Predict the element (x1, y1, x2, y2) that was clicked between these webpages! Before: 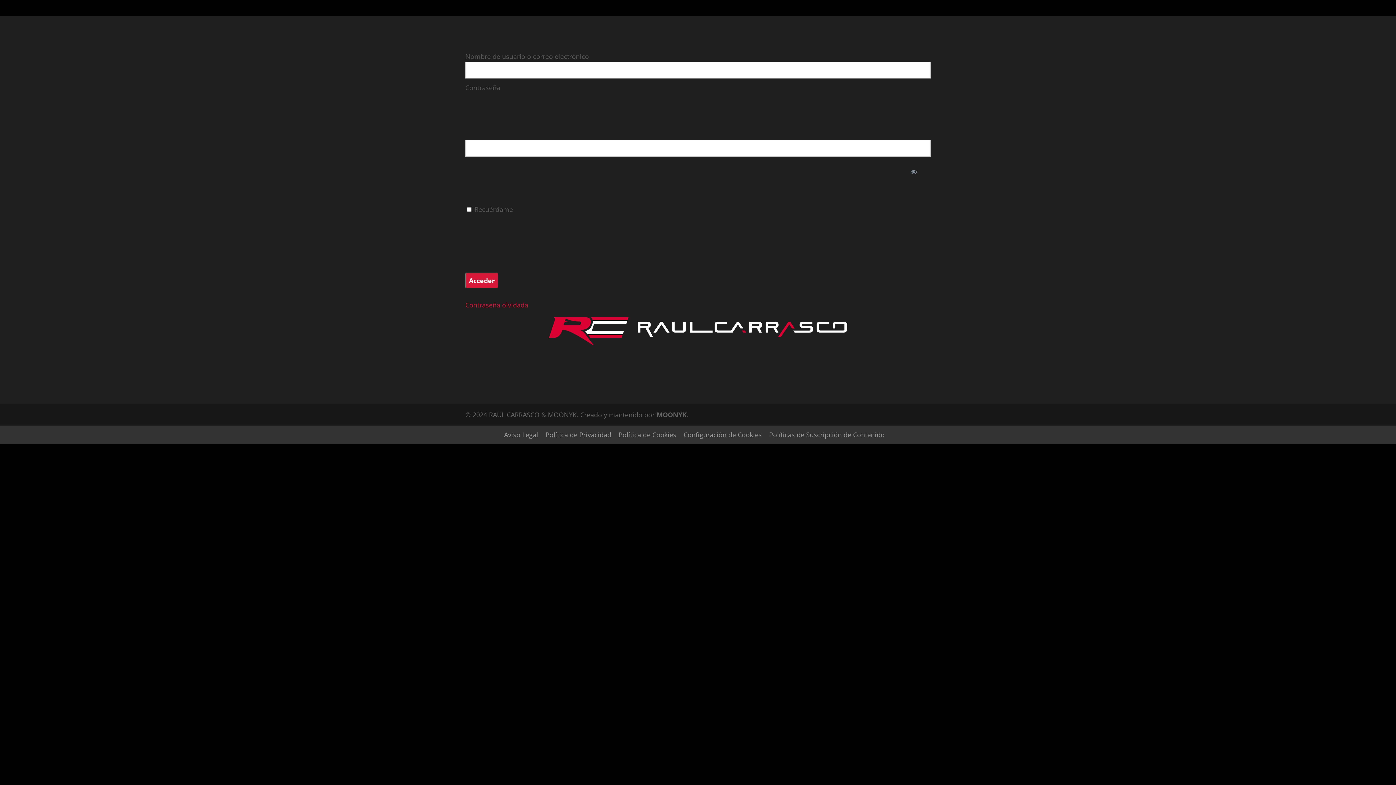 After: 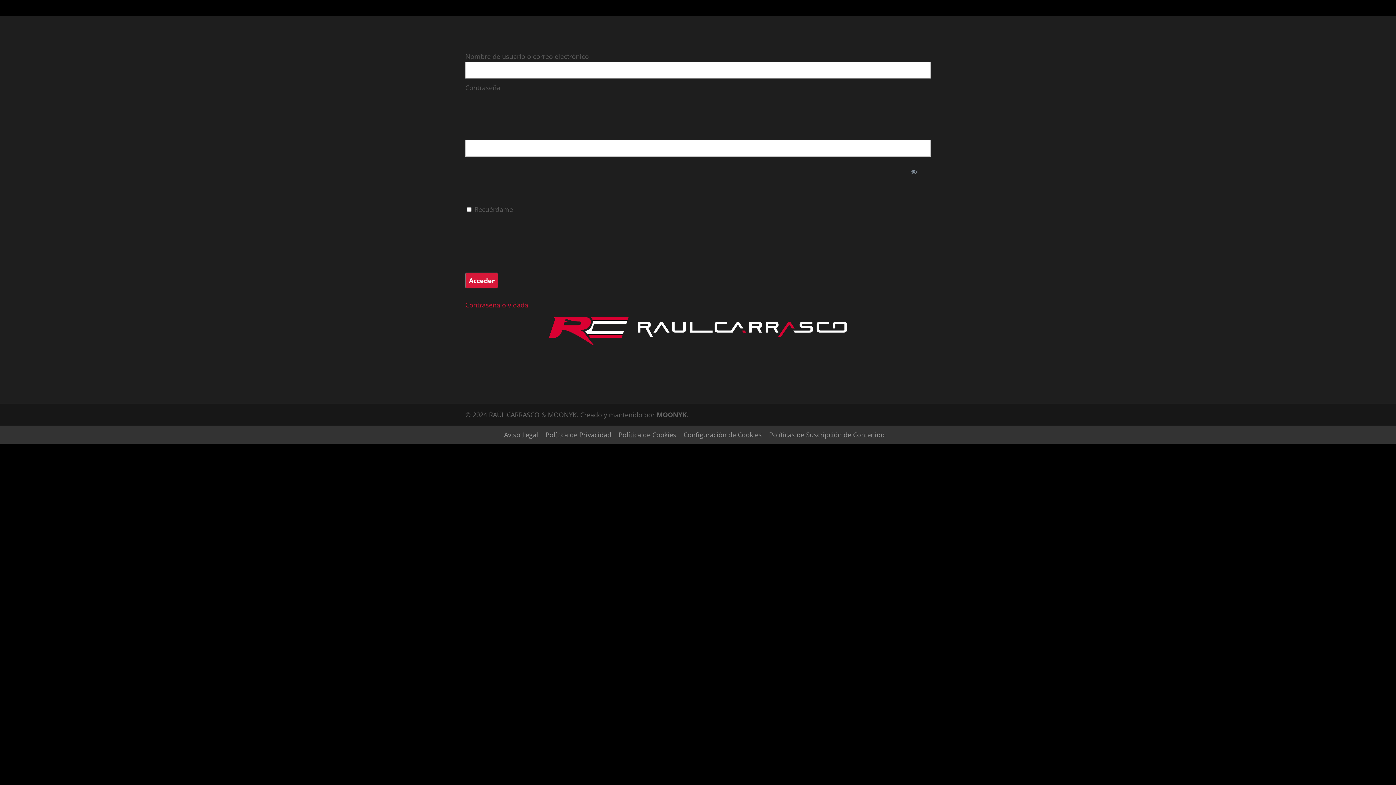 Action: label: Configuración de Cookies bbox: (683, 430, 762, 439)